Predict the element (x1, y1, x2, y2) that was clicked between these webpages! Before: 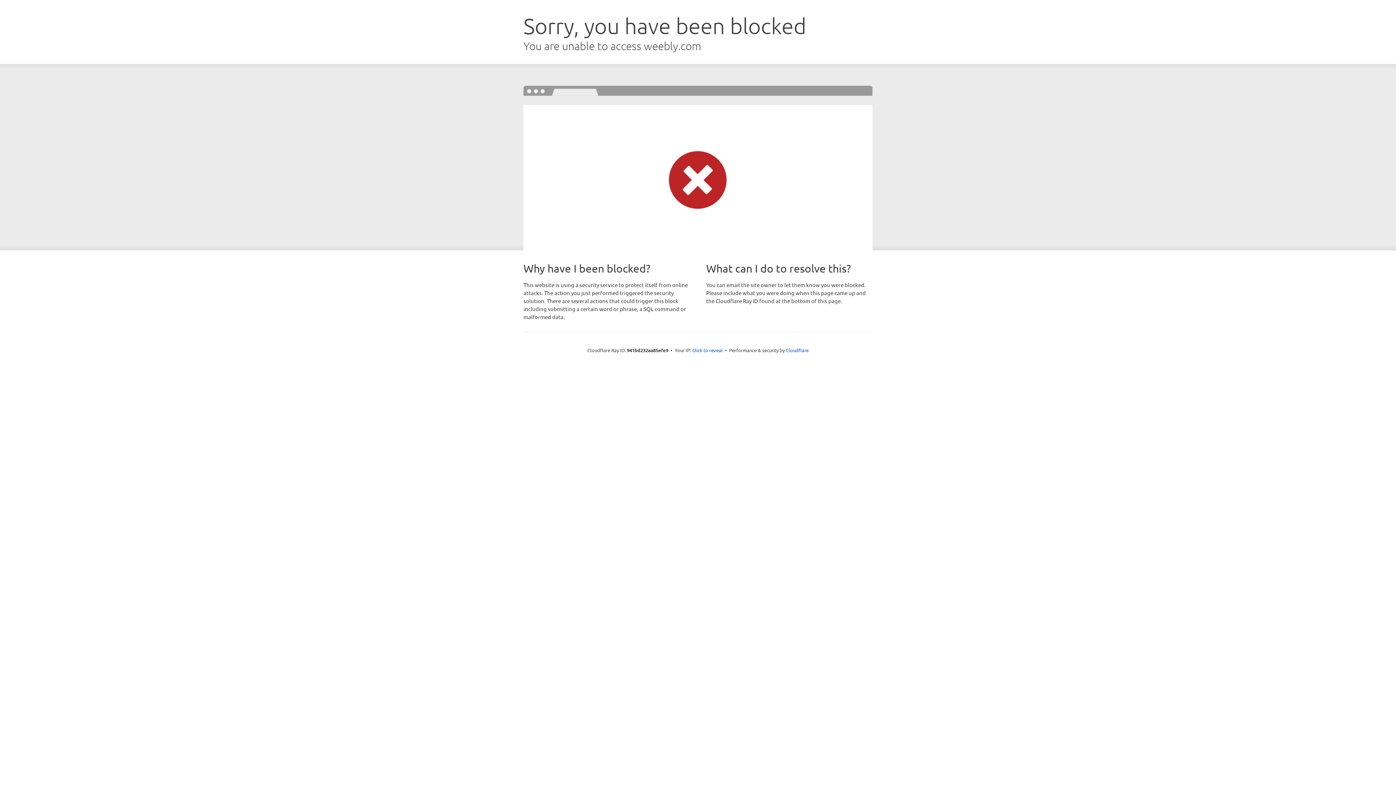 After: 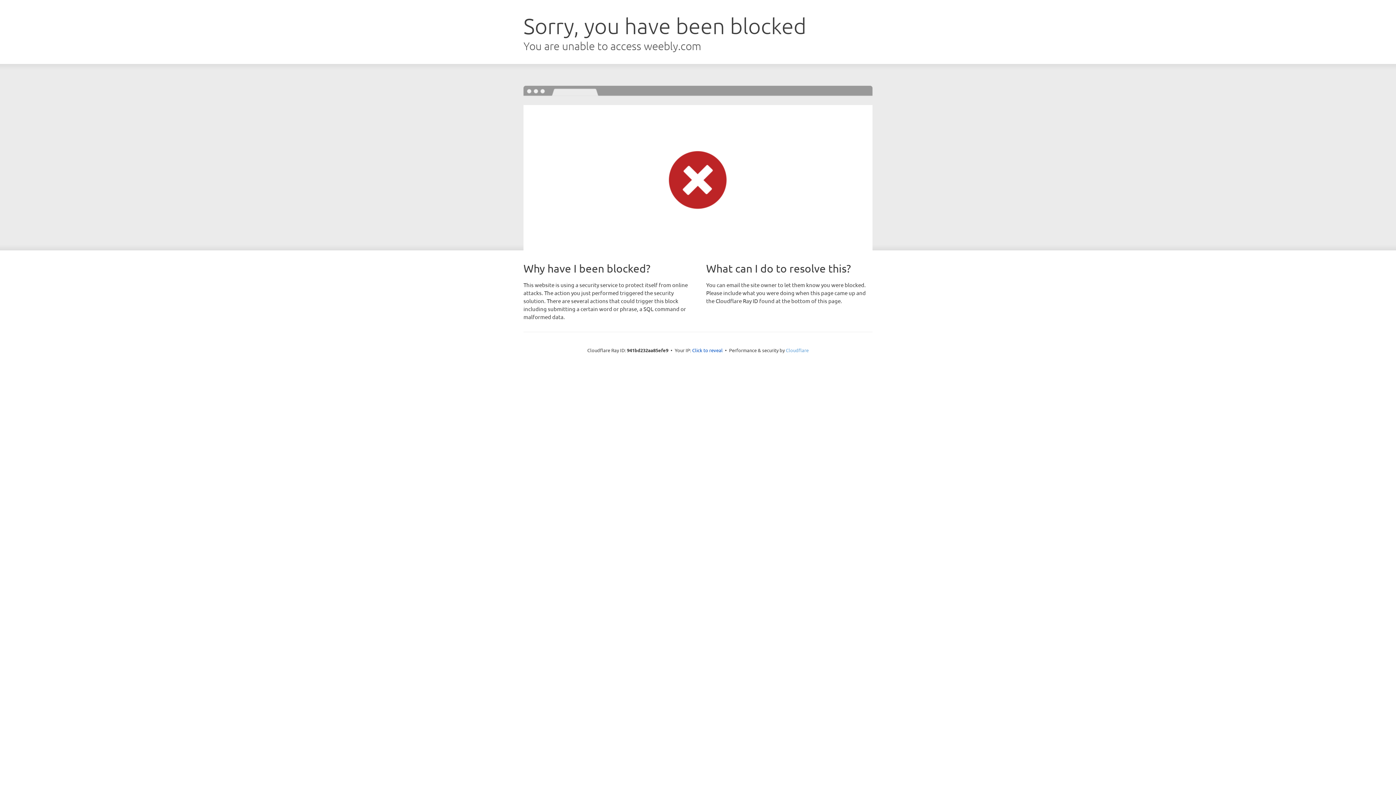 Action: label: Cloudflare bbox: (786, 347, 808, 353)